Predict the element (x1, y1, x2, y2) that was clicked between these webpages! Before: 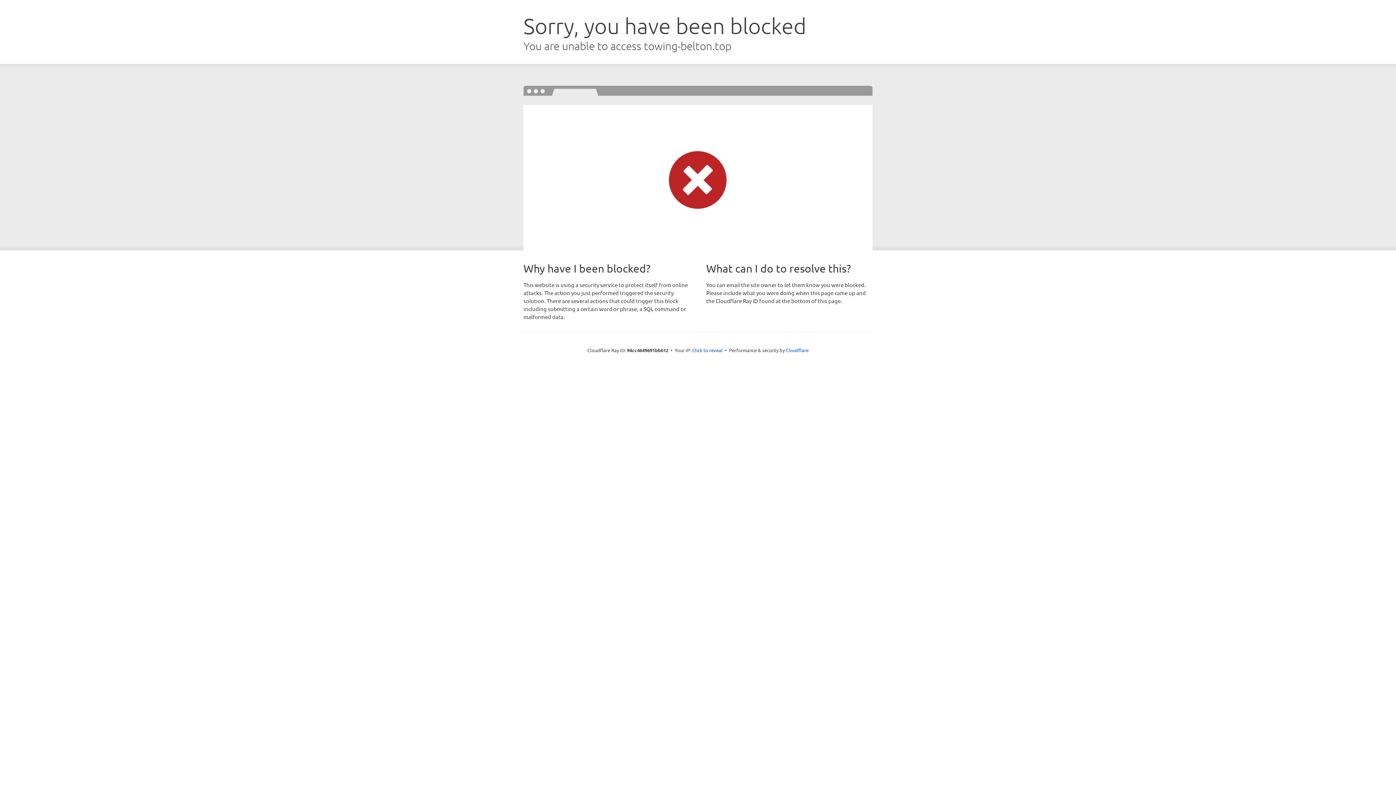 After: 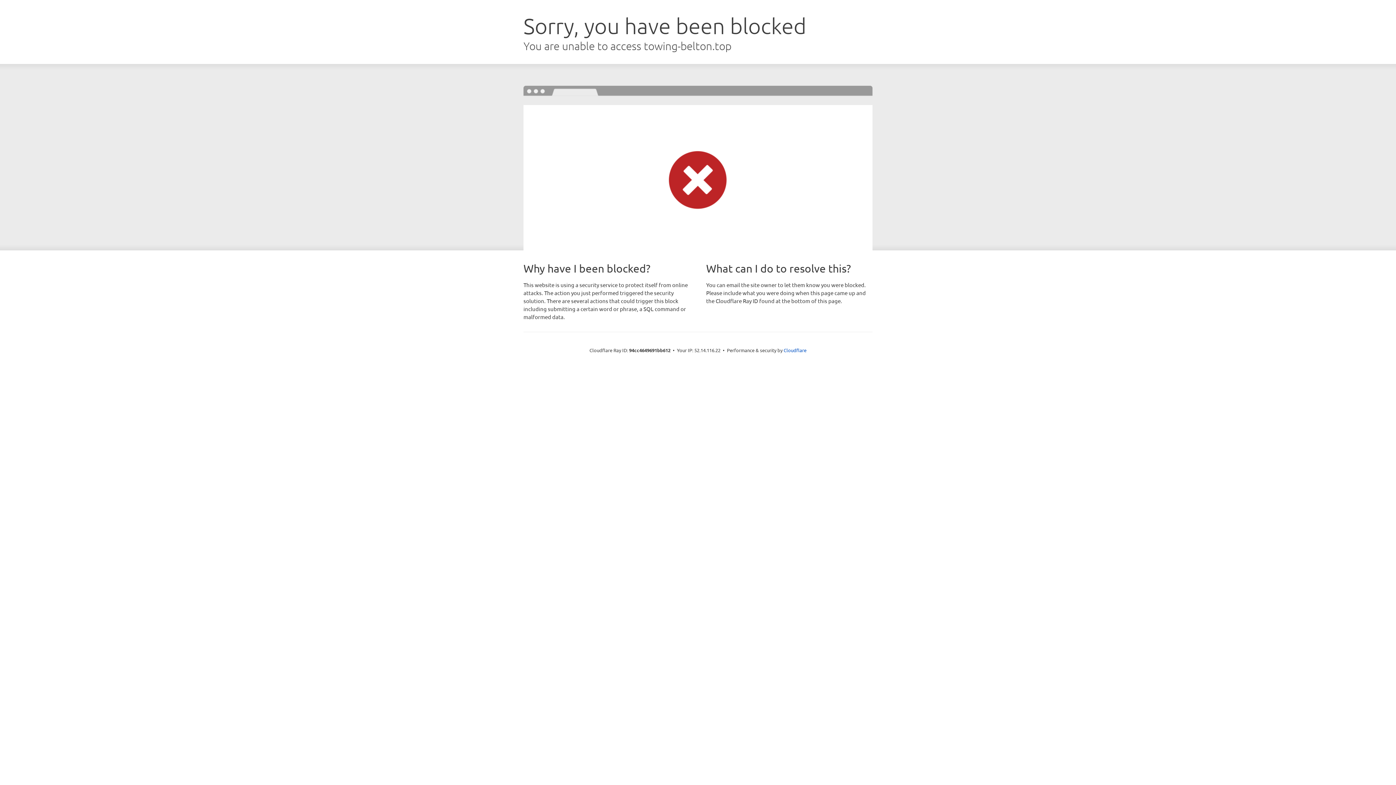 Action: bbox: (692, 346, 722, 353) label: Click to reveal